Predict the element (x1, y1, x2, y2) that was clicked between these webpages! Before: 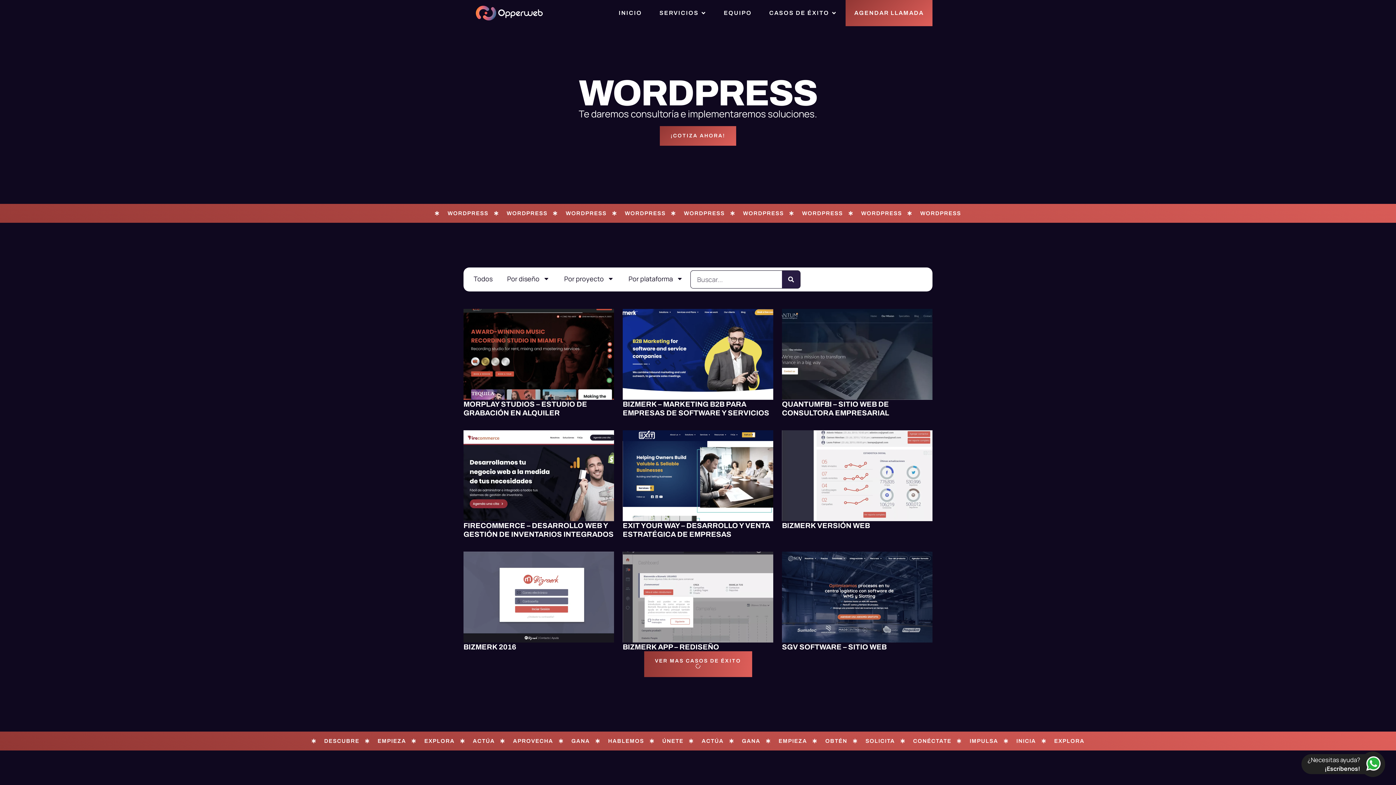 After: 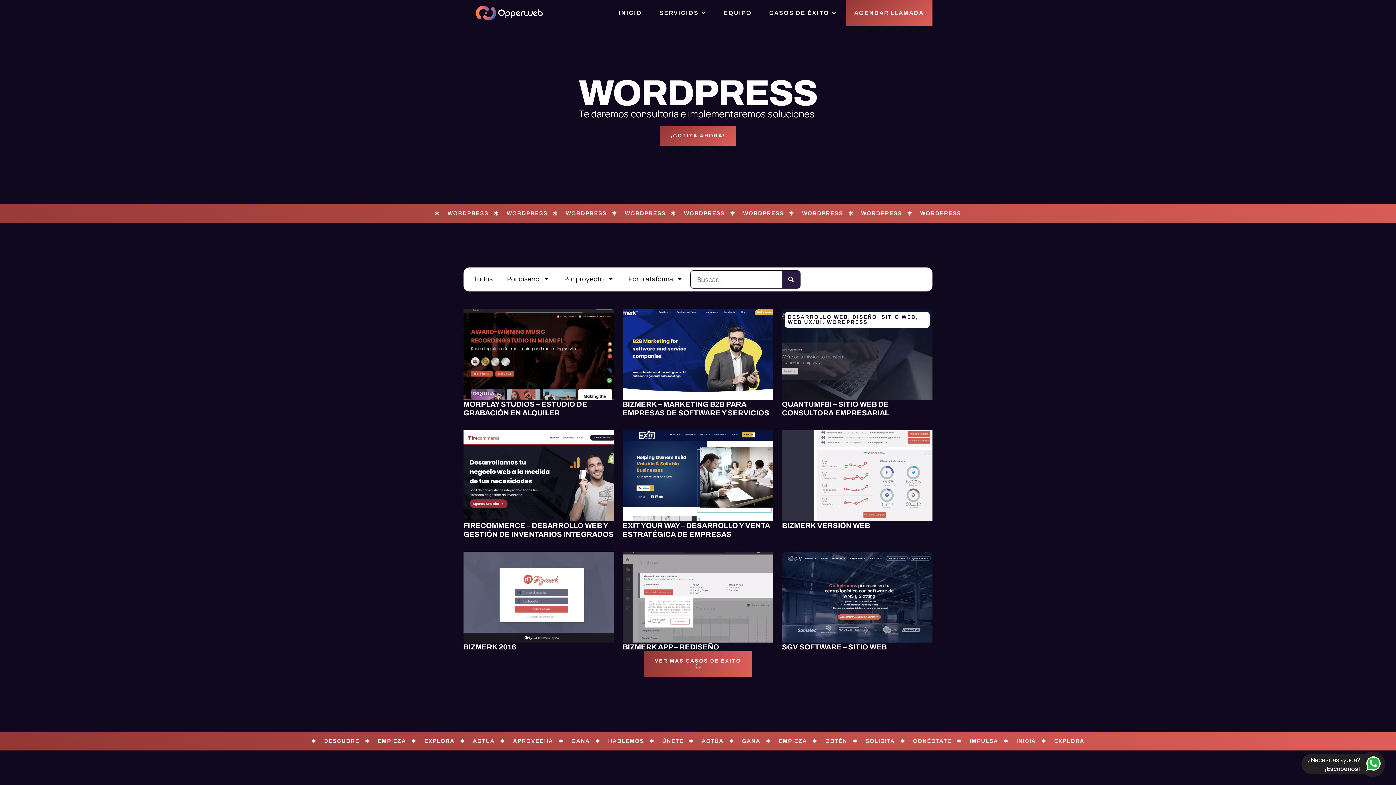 Action: bbox: (782, 309, 932, 400)